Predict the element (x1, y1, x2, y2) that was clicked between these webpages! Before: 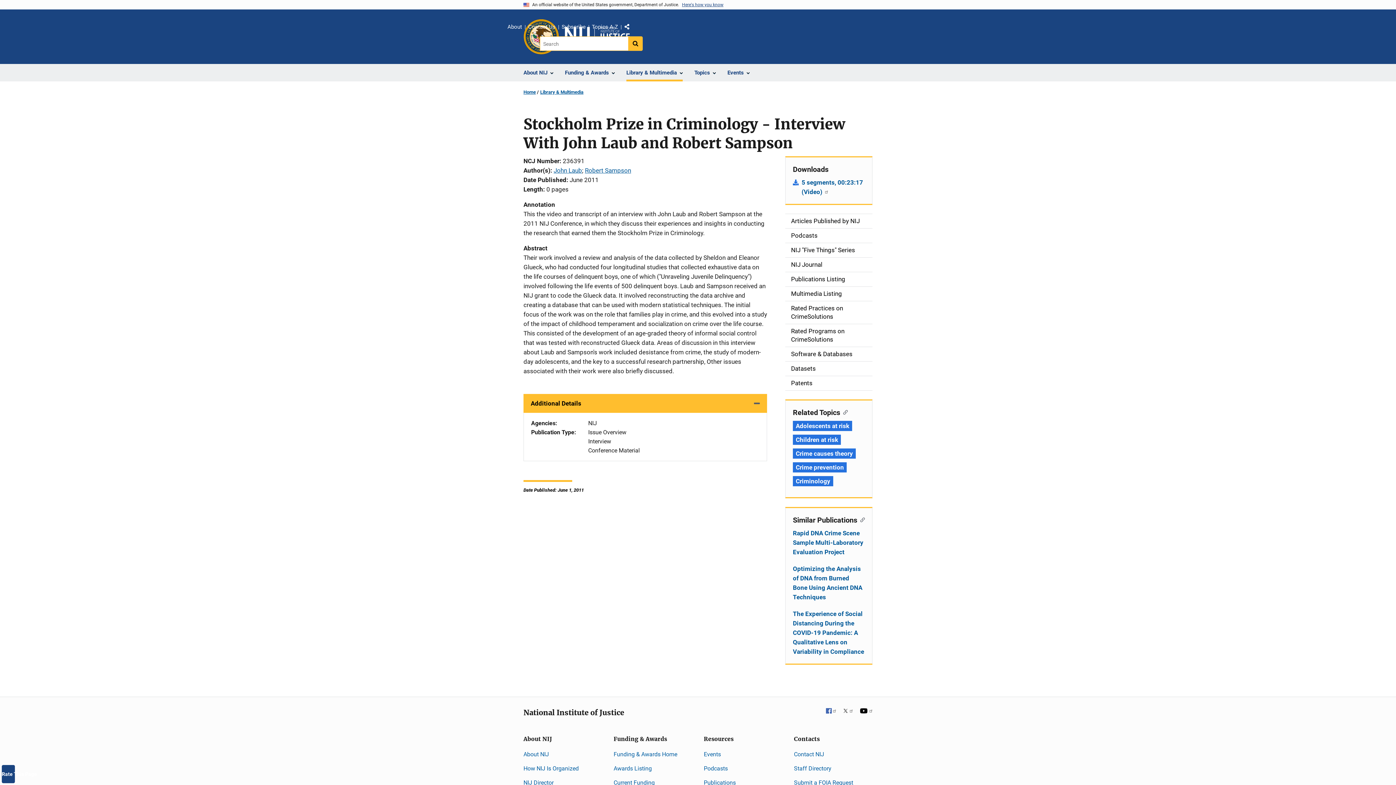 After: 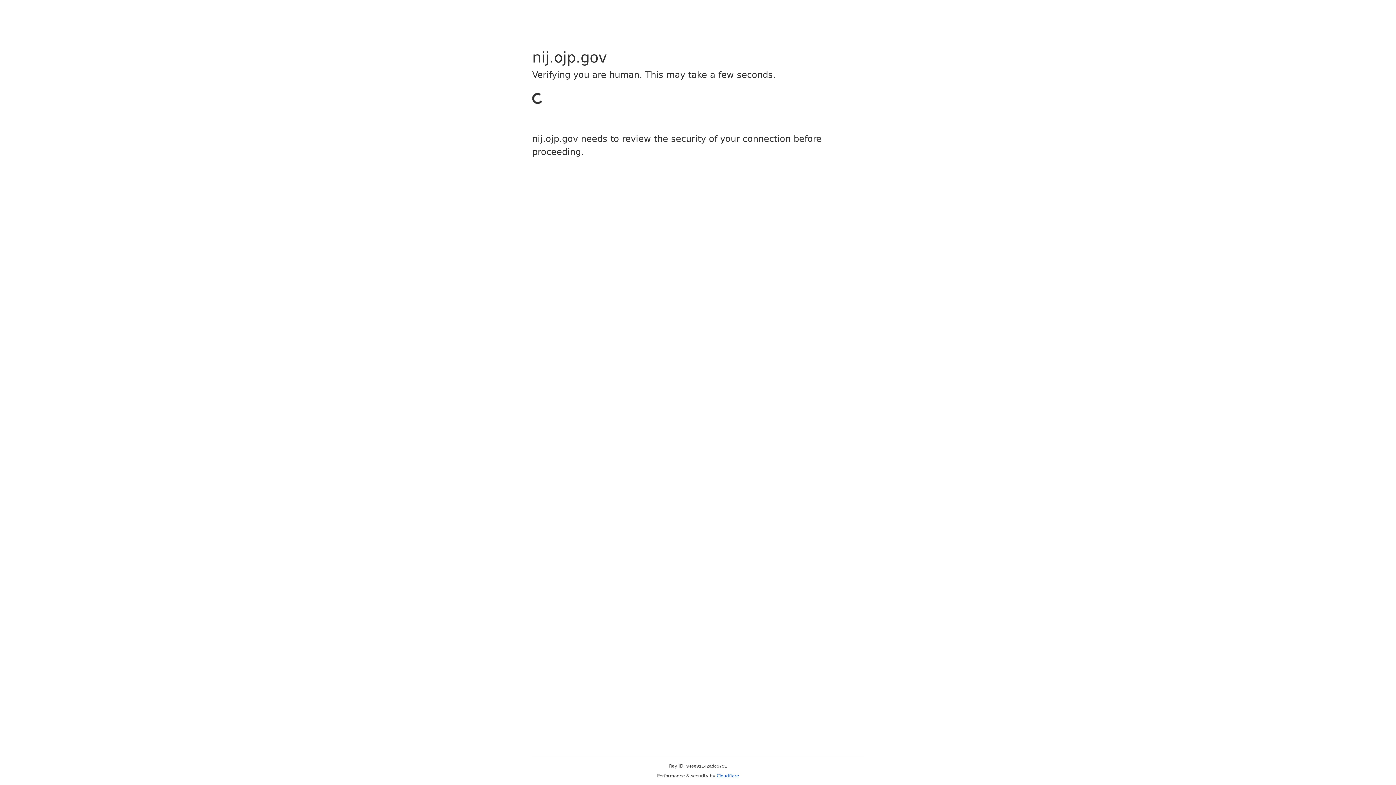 Action: label: Patents bbox: (785, 376, 872, 390)